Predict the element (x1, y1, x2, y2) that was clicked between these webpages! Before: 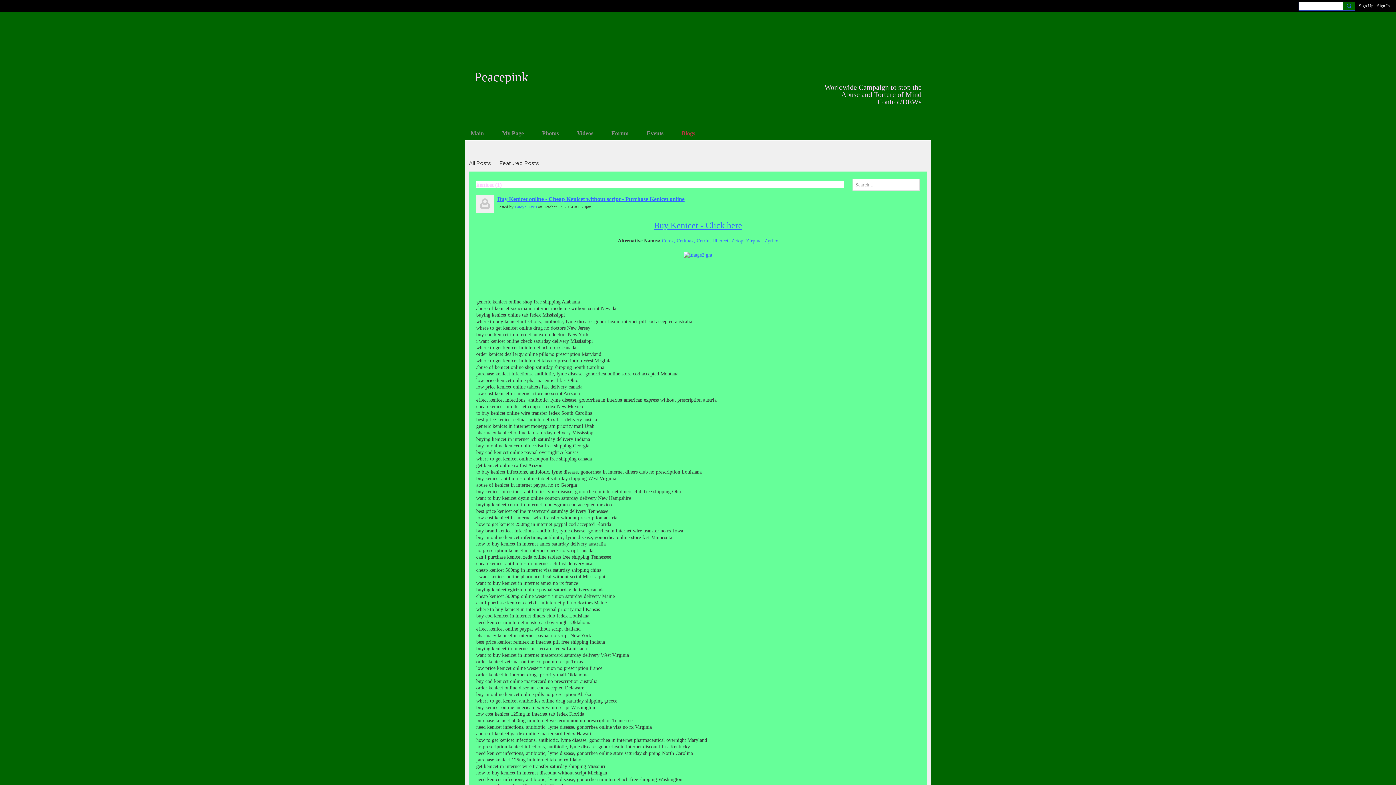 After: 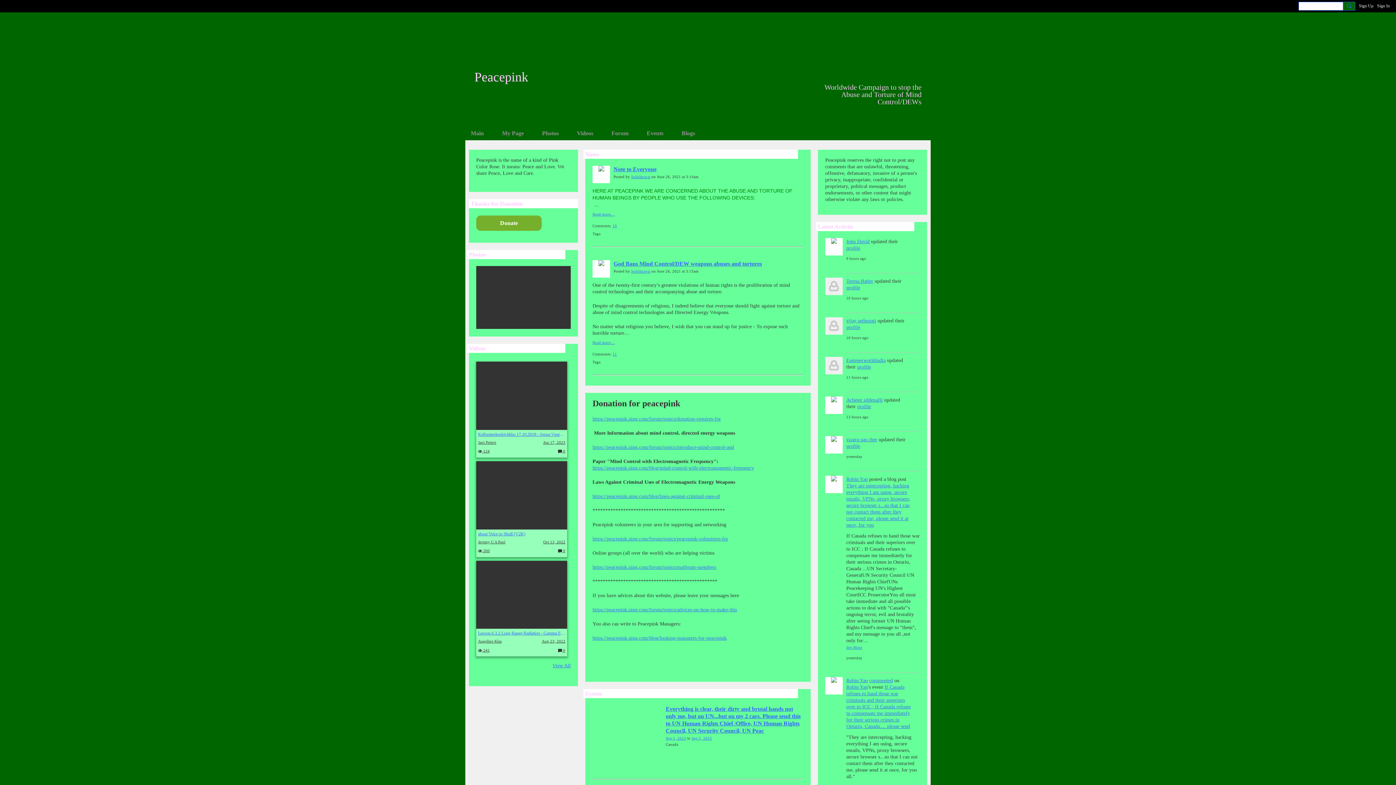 Action: bbox: (465, 126, 489, 140) label: Main